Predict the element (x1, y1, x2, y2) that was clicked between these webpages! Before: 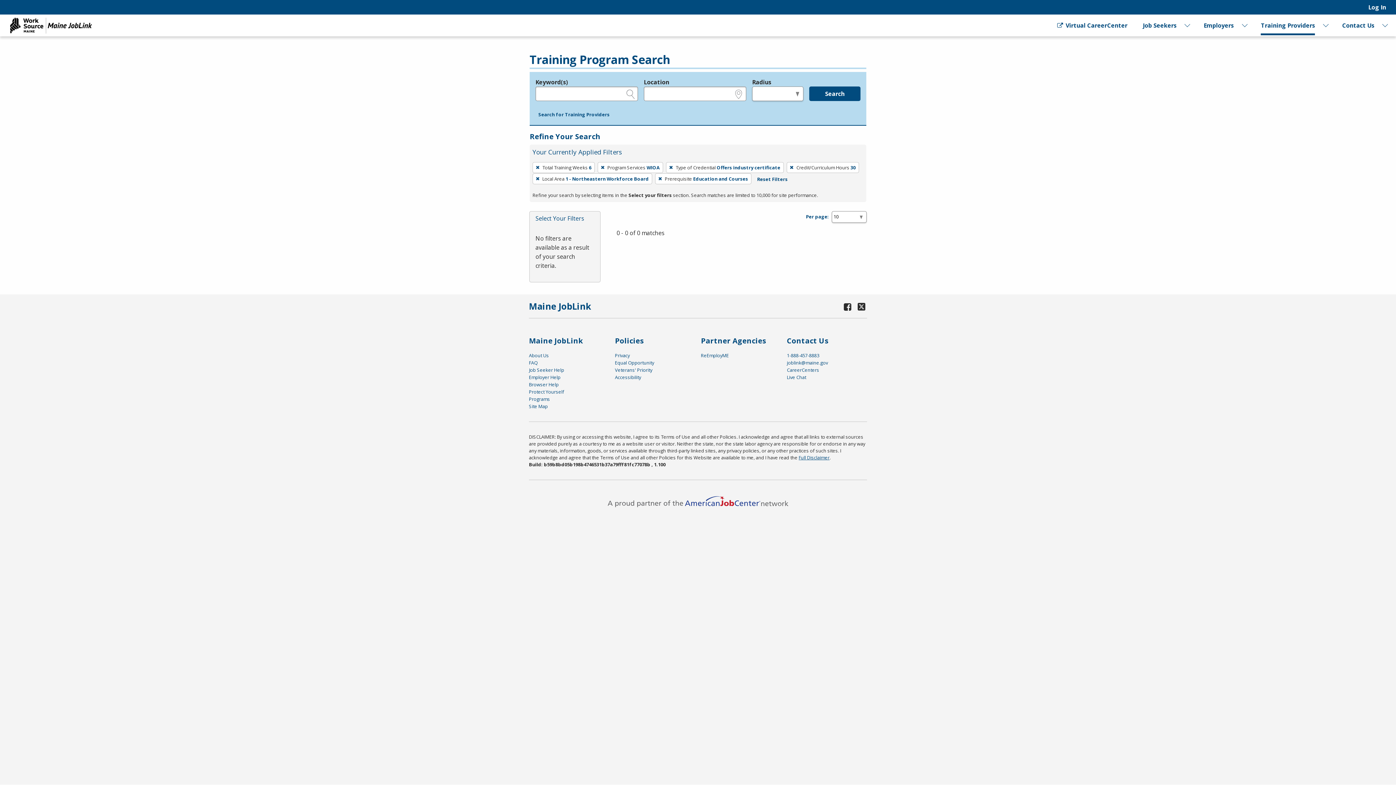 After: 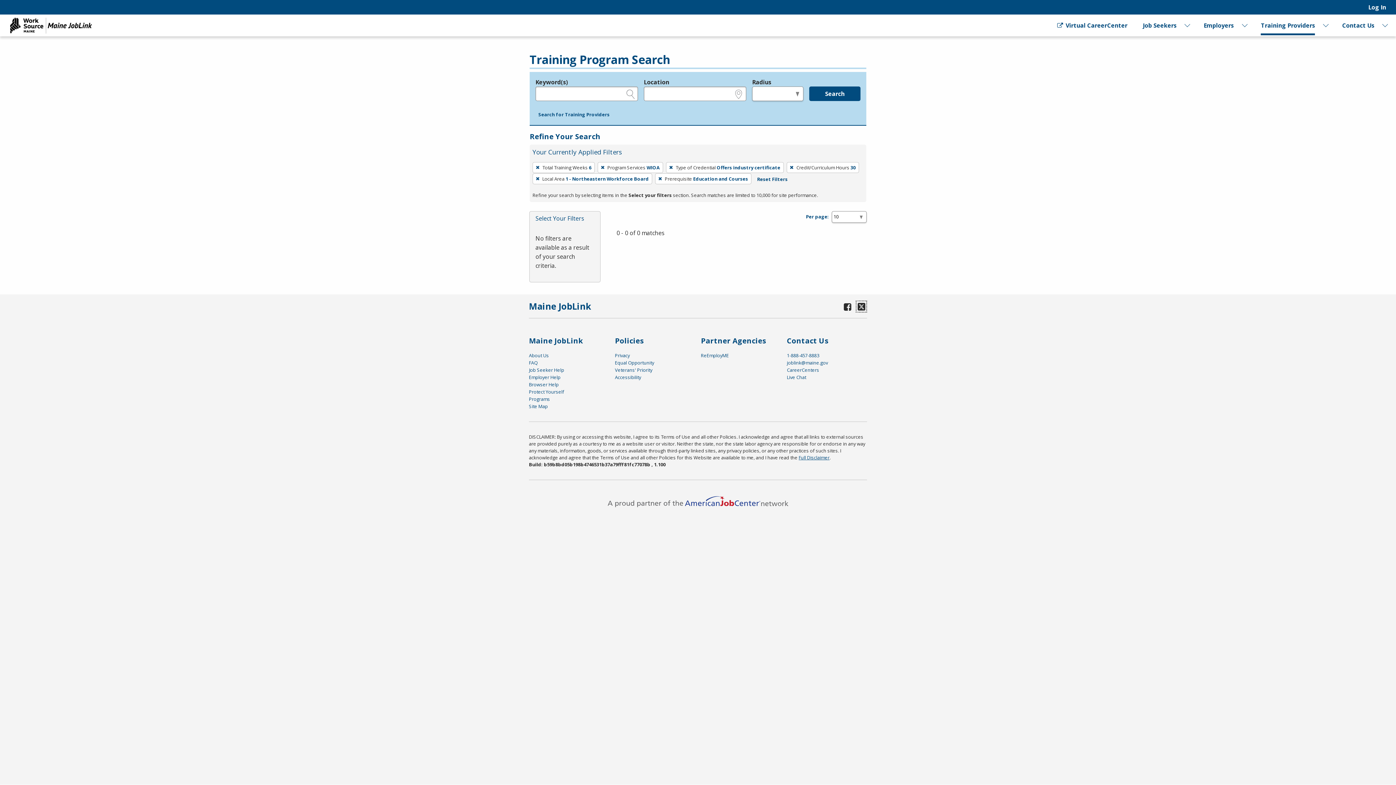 Action: bbox: (856, 300, 867, 312)